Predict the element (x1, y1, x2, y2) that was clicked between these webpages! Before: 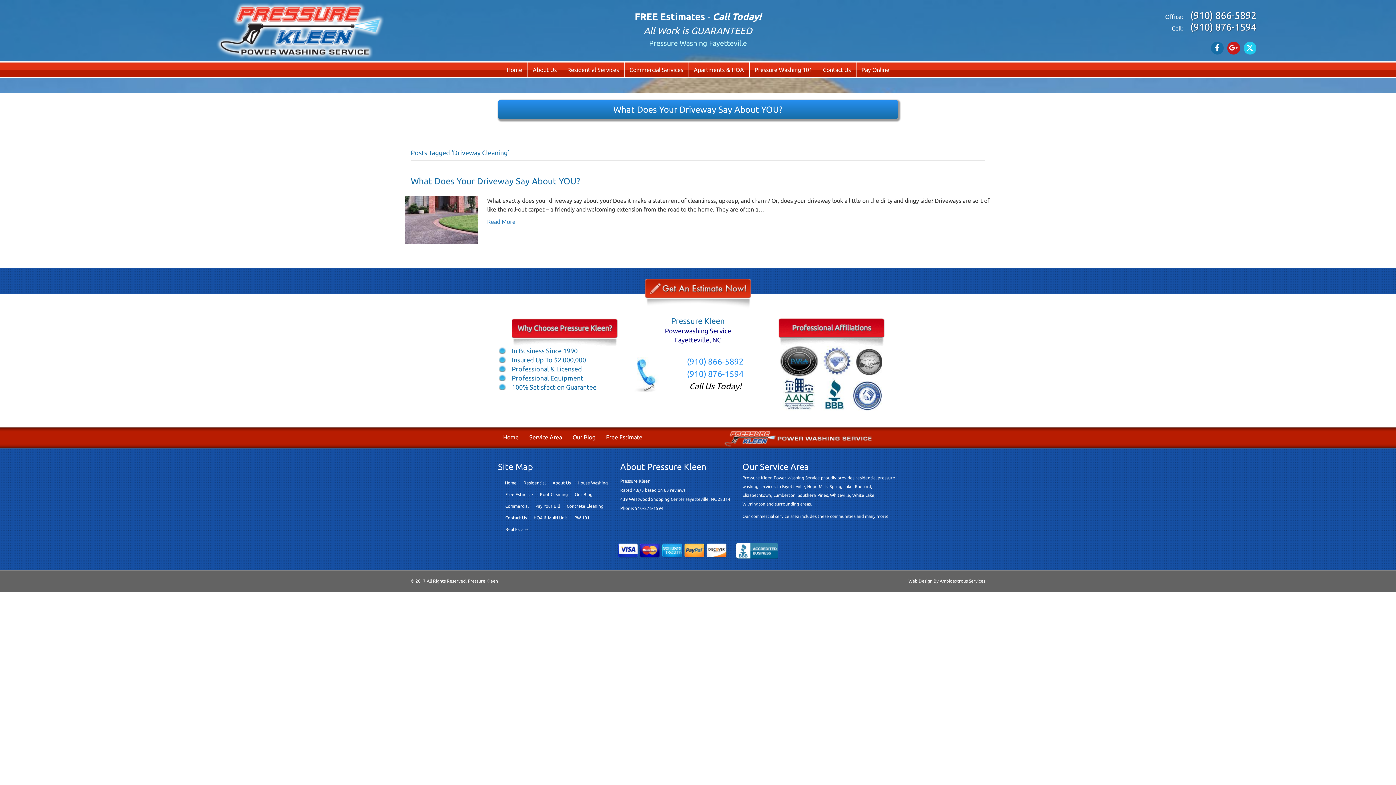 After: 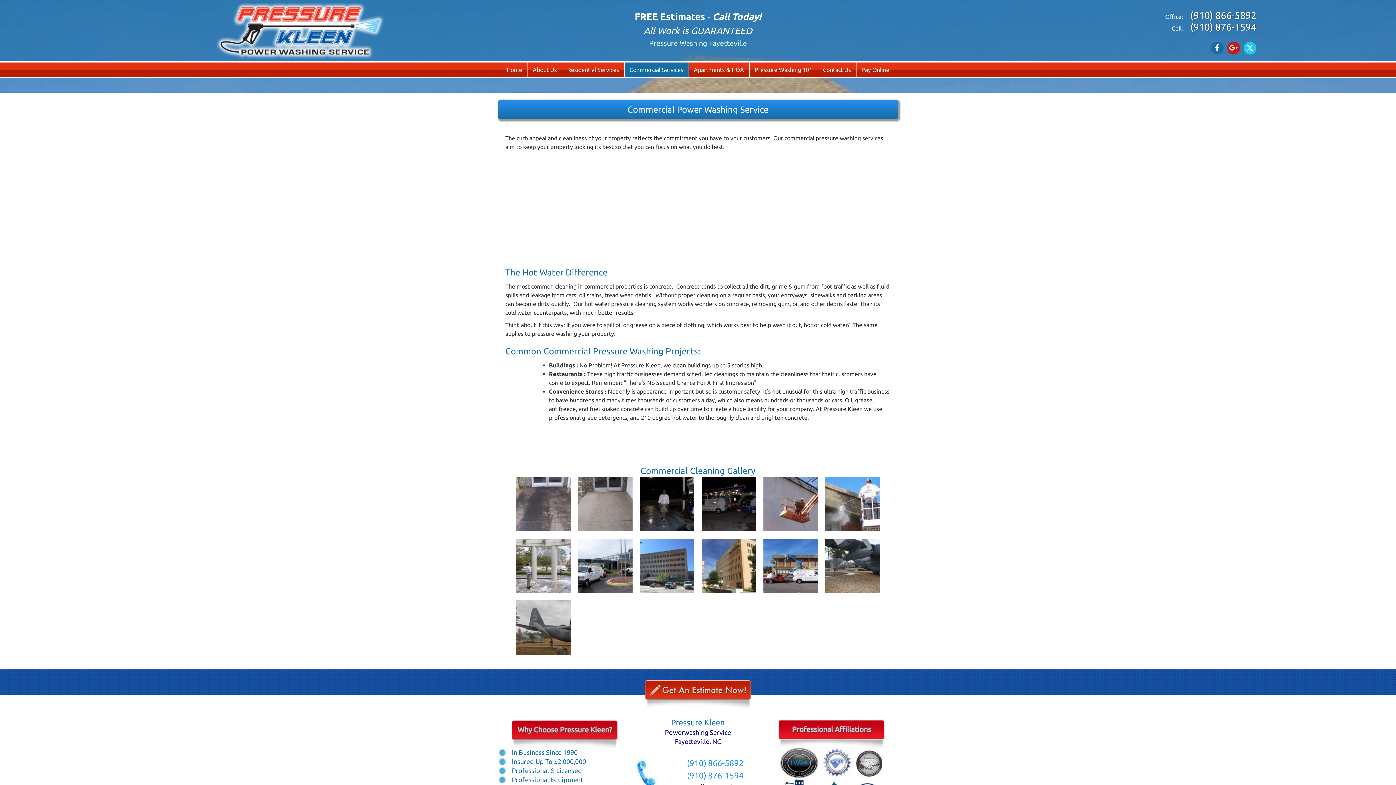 Action: bbox: (624, 62, 688, 77) label: Commercial Services